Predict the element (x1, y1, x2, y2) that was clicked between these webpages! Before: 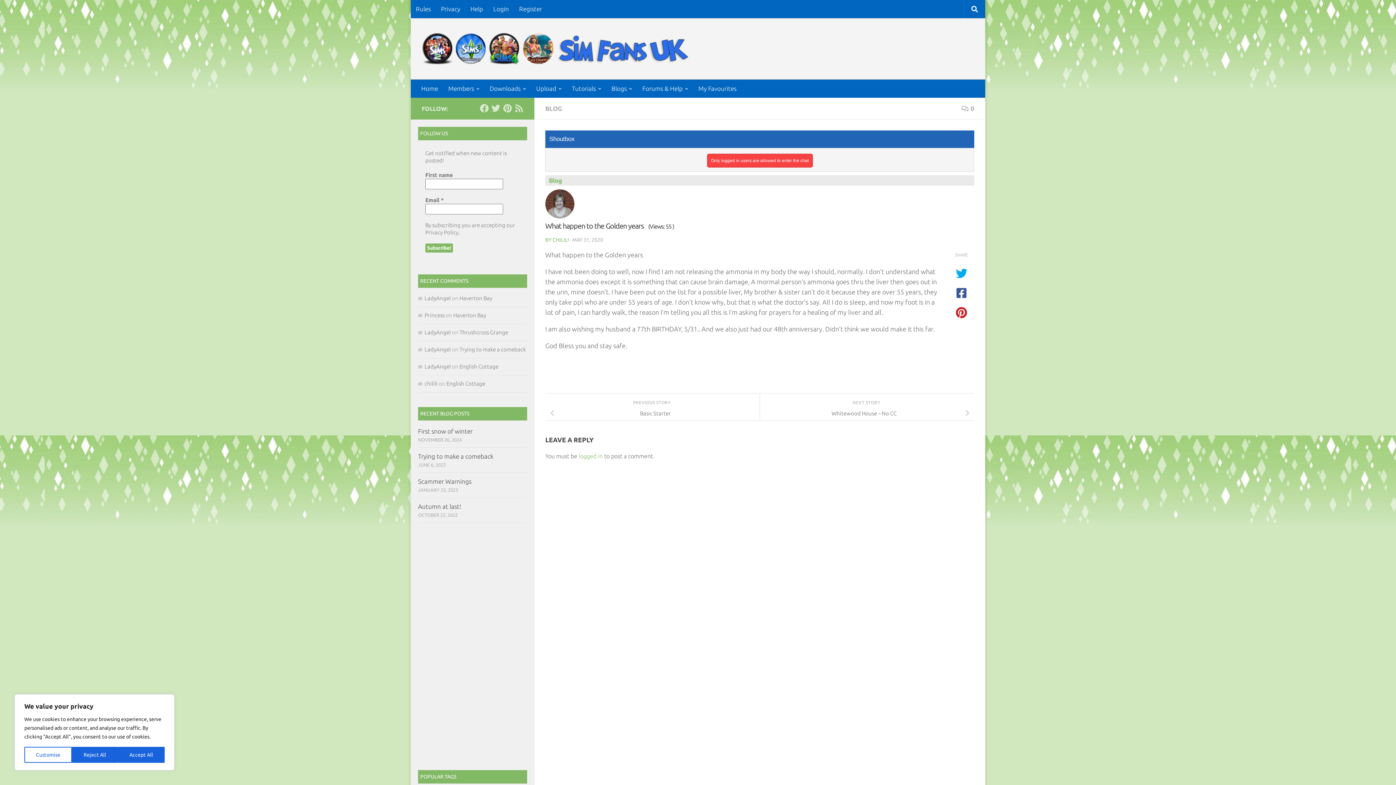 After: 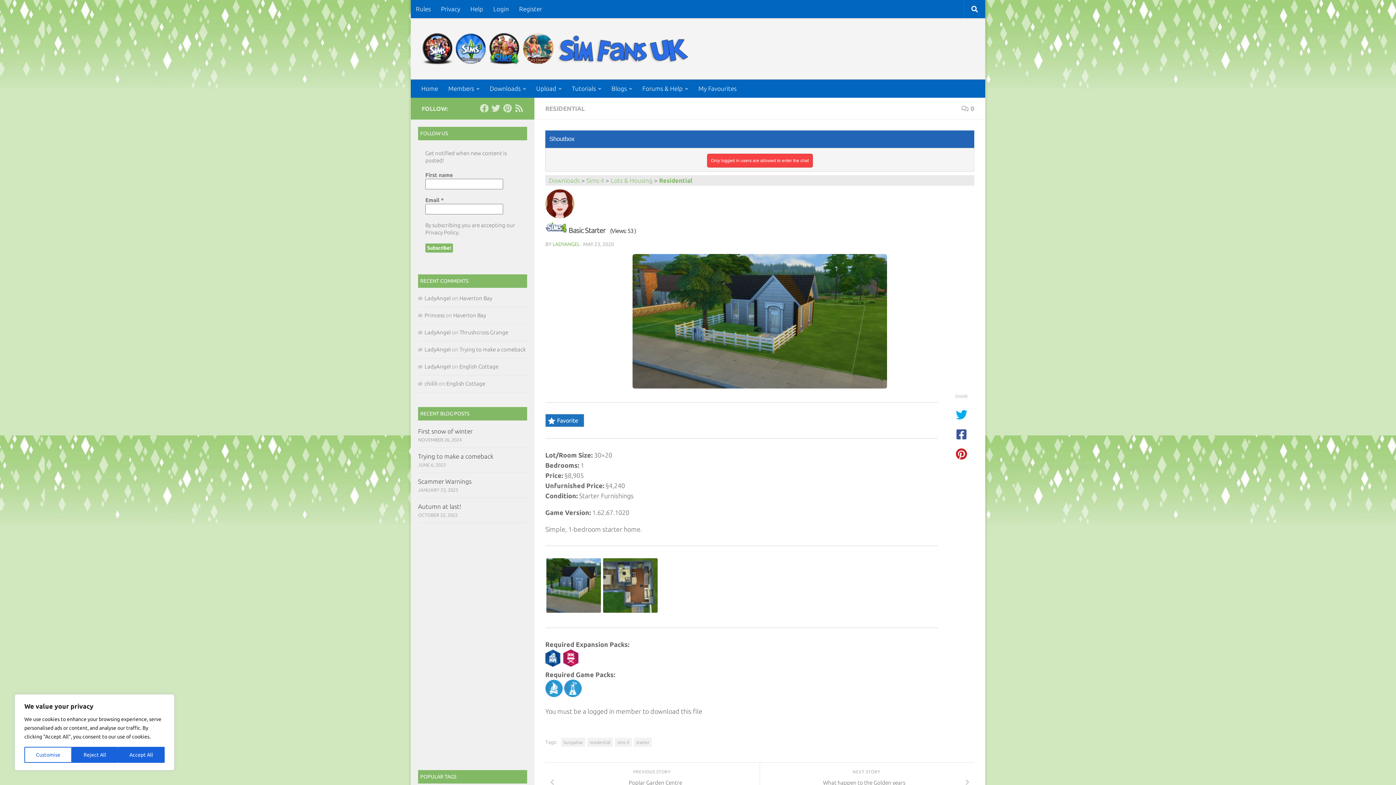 Action: label: Basic Starter bbox: (545, 407, 760, 419)